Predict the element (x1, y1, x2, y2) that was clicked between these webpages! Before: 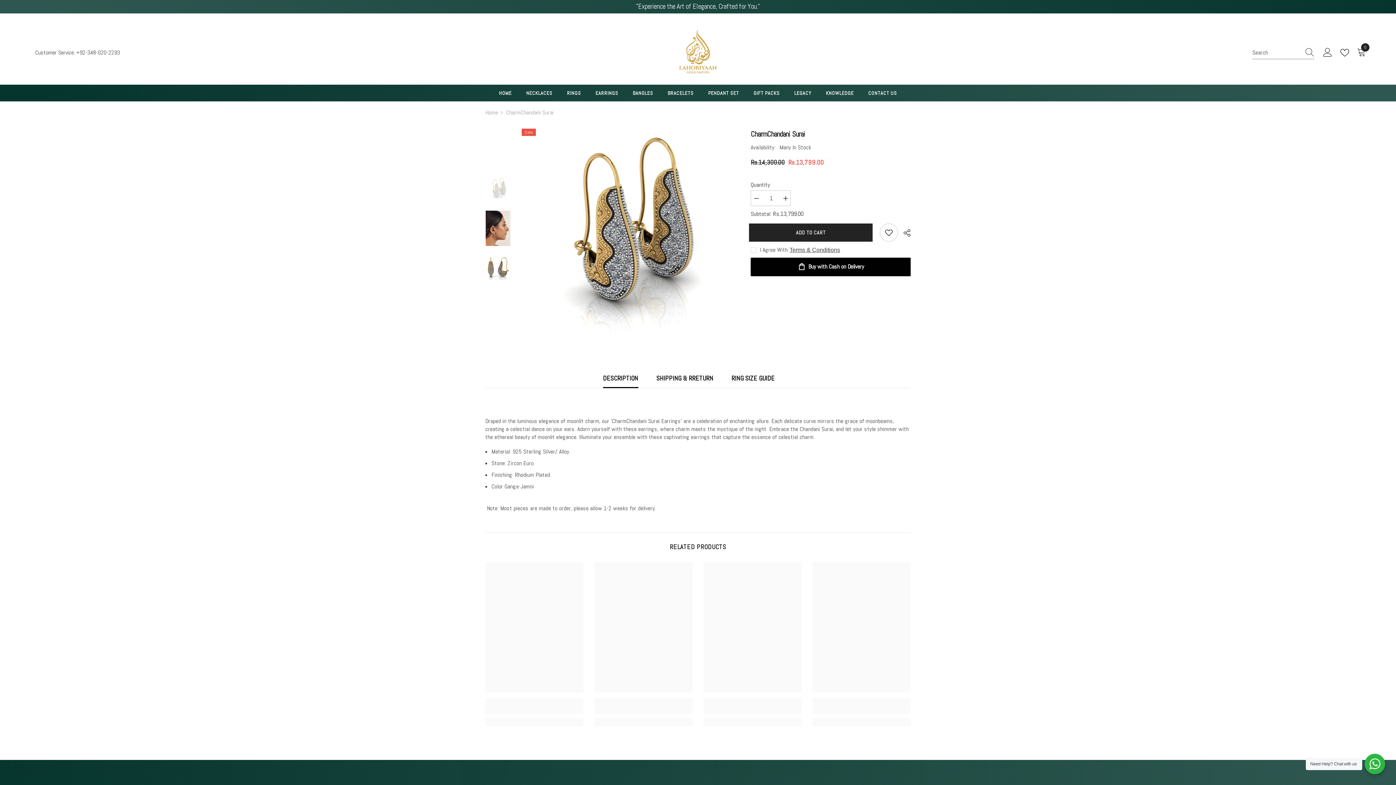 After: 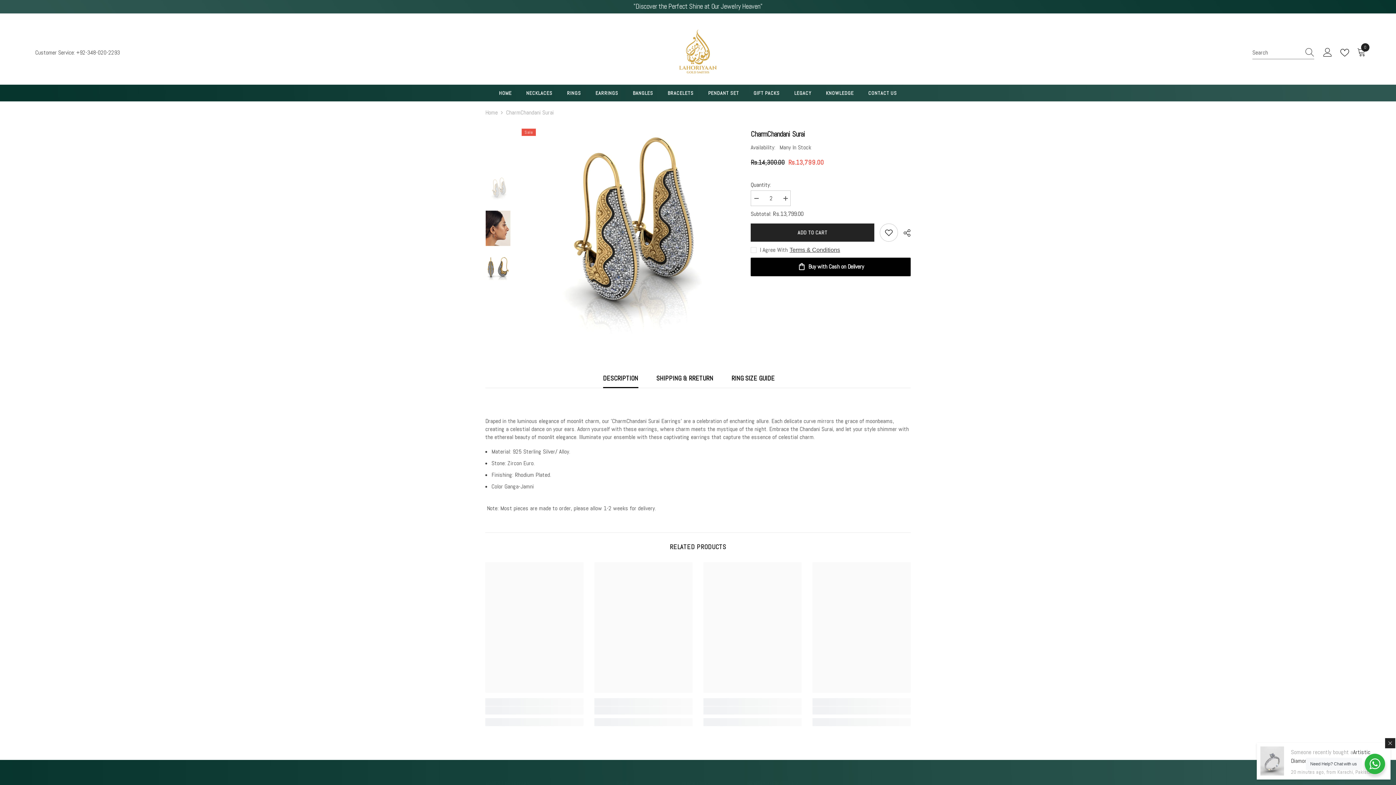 Action: label: Increase quantity for CharmChandani Surai bbox: (780, 190, 790, 206)